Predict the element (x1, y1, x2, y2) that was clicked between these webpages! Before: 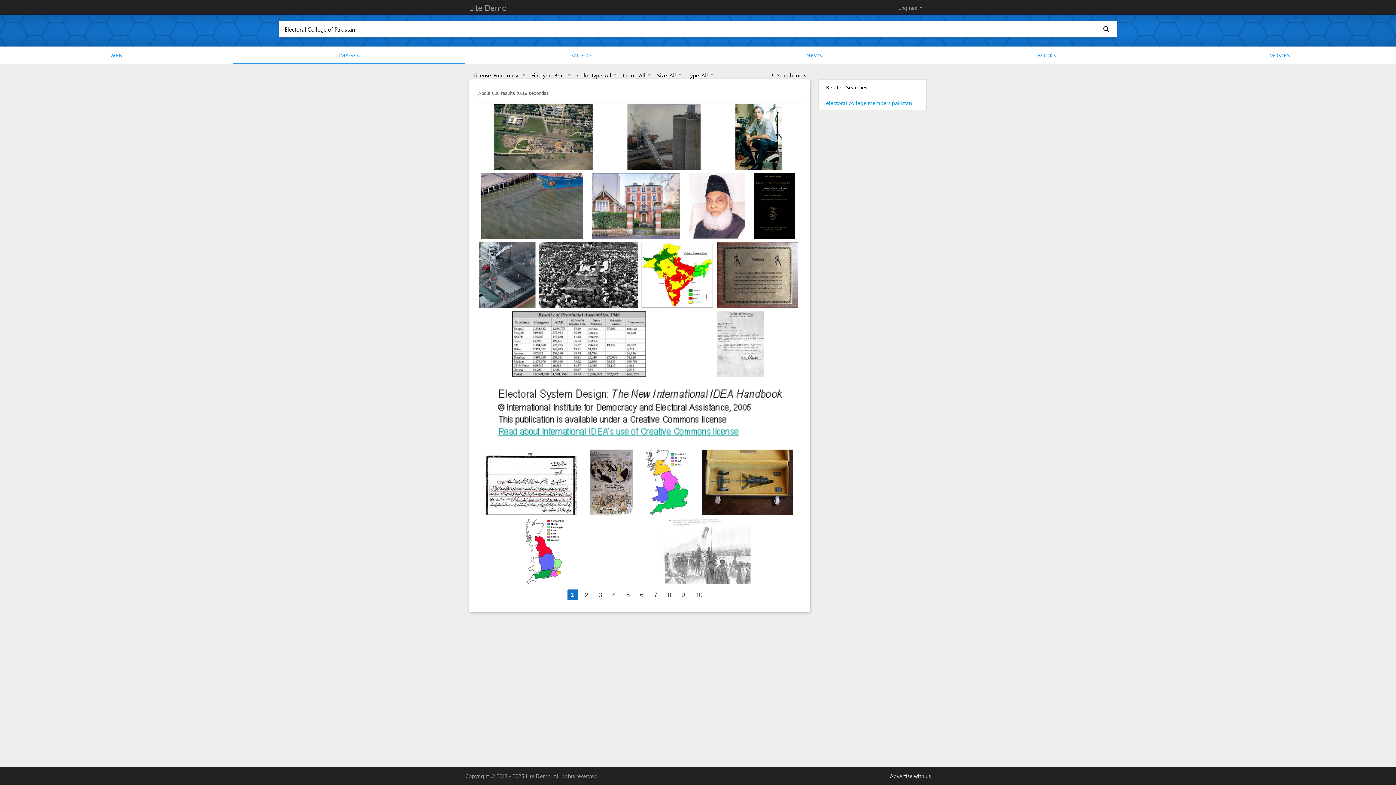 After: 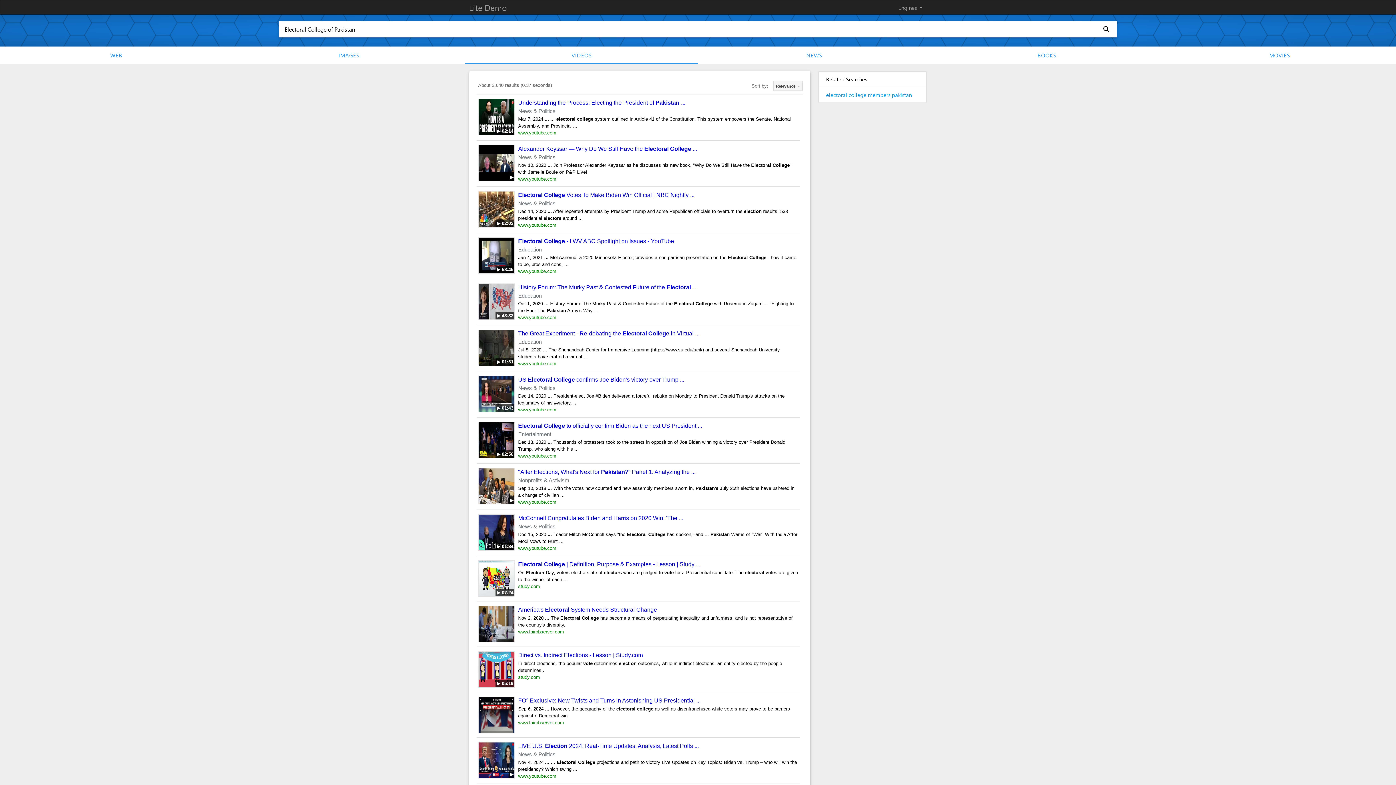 Action: bbox: (465, 46, 698, 63) label: VIDEOS